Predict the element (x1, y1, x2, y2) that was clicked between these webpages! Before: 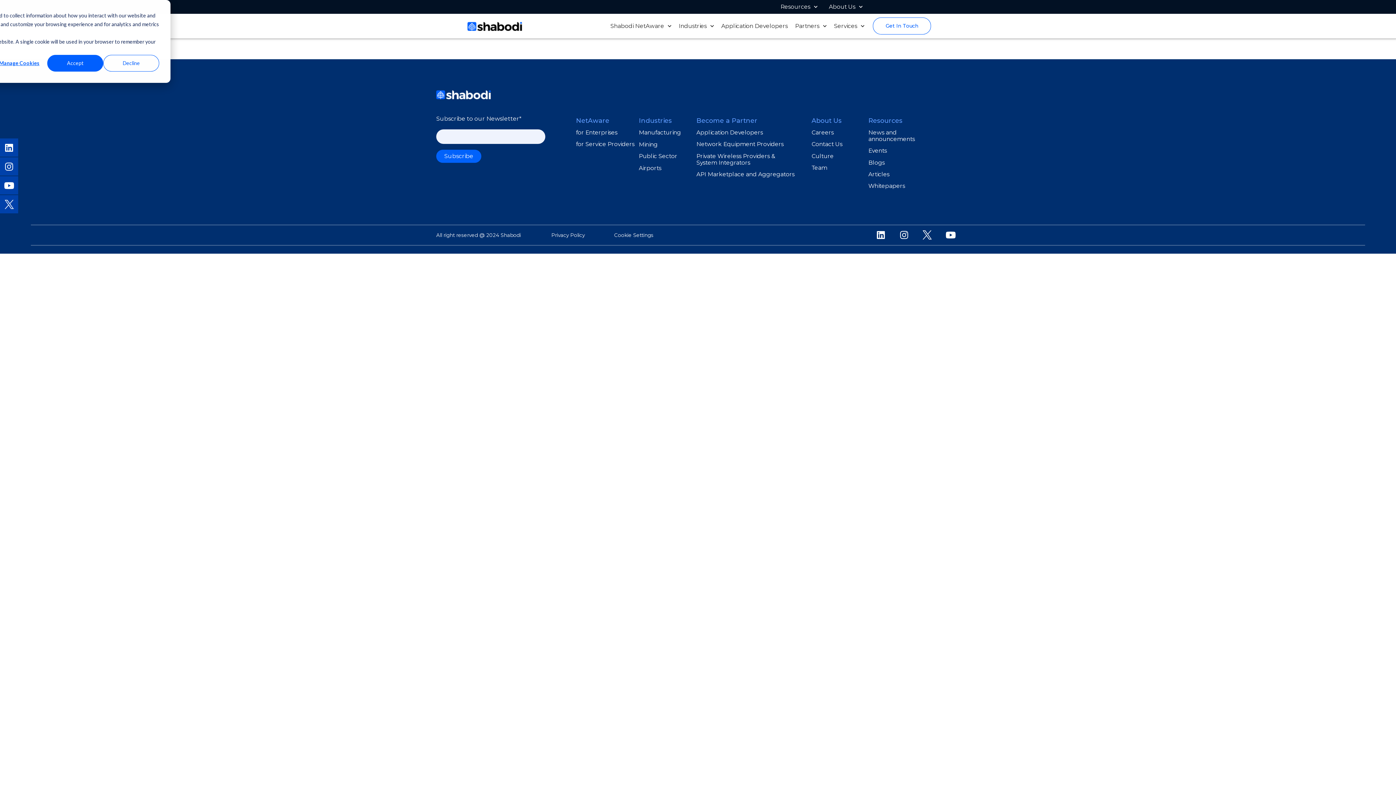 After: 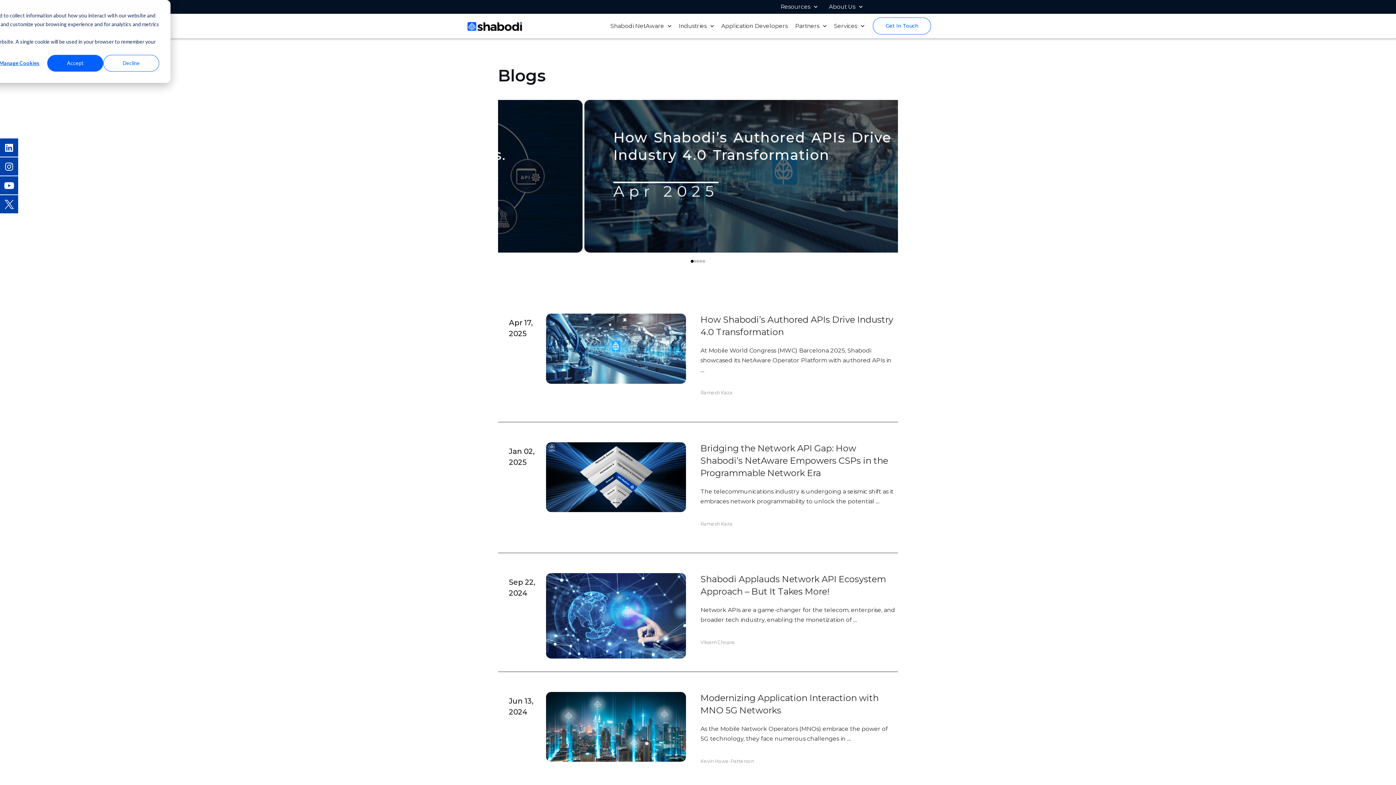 Action: label: Blogs bbox: (868, 159, 884, 166)